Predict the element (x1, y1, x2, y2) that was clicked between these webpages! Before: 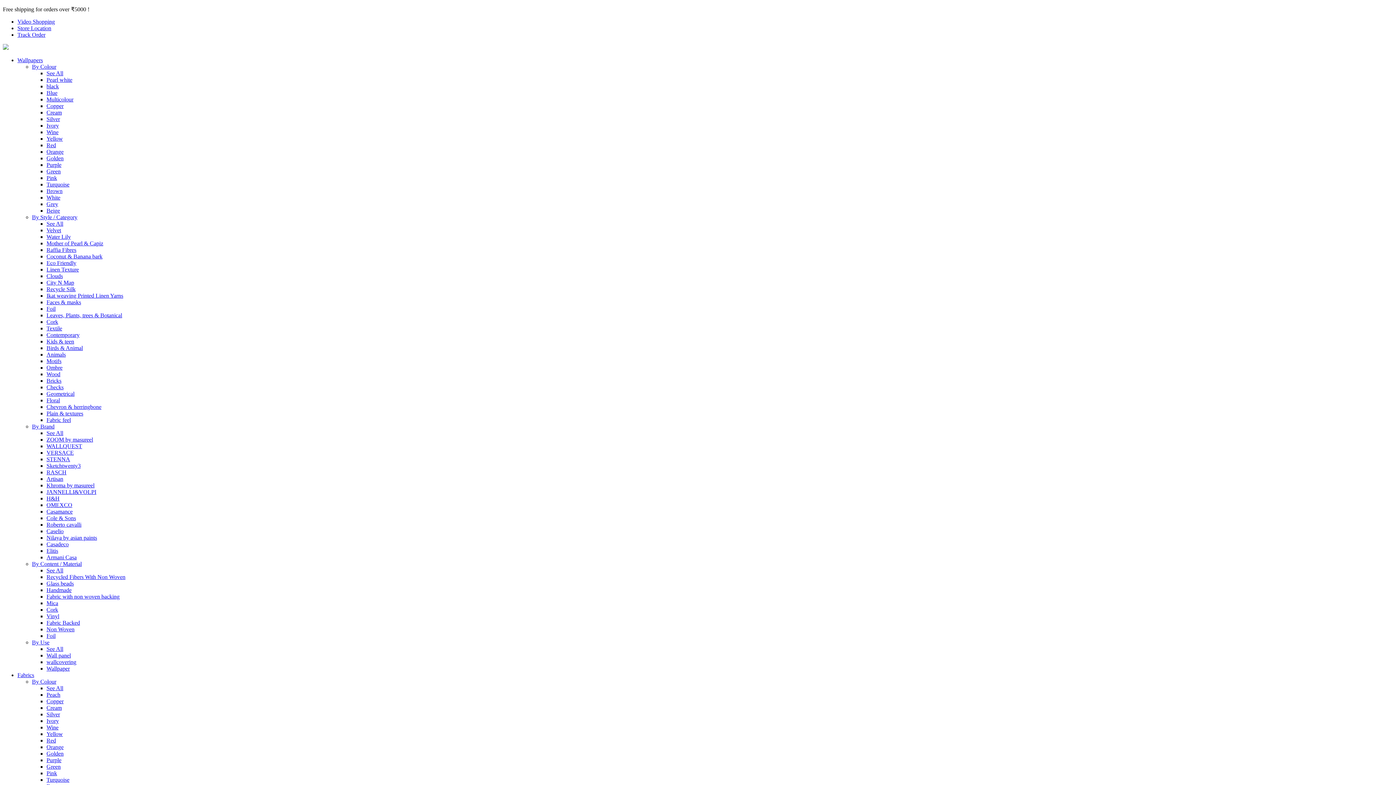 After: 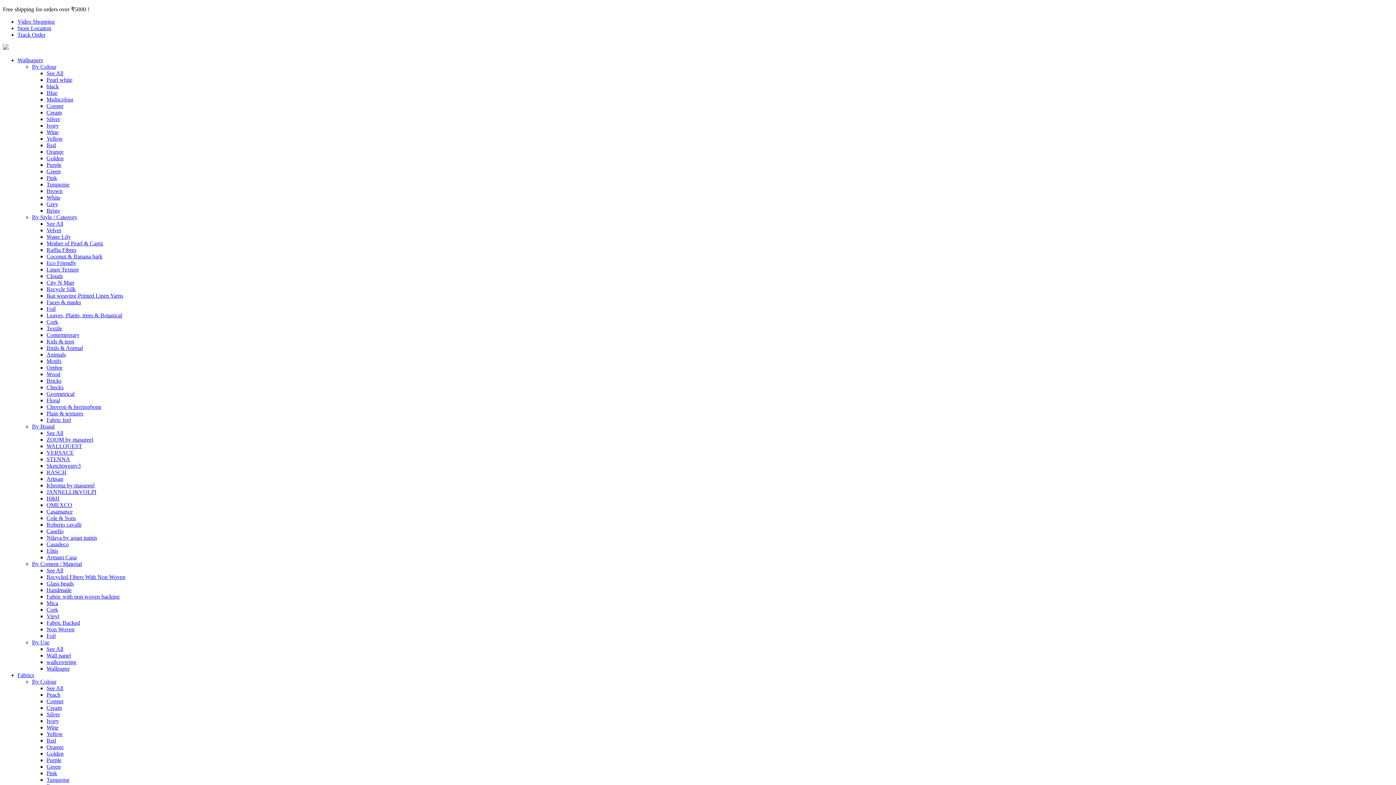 Action: bbox: (46, 587, 71, 593) label: Handmade